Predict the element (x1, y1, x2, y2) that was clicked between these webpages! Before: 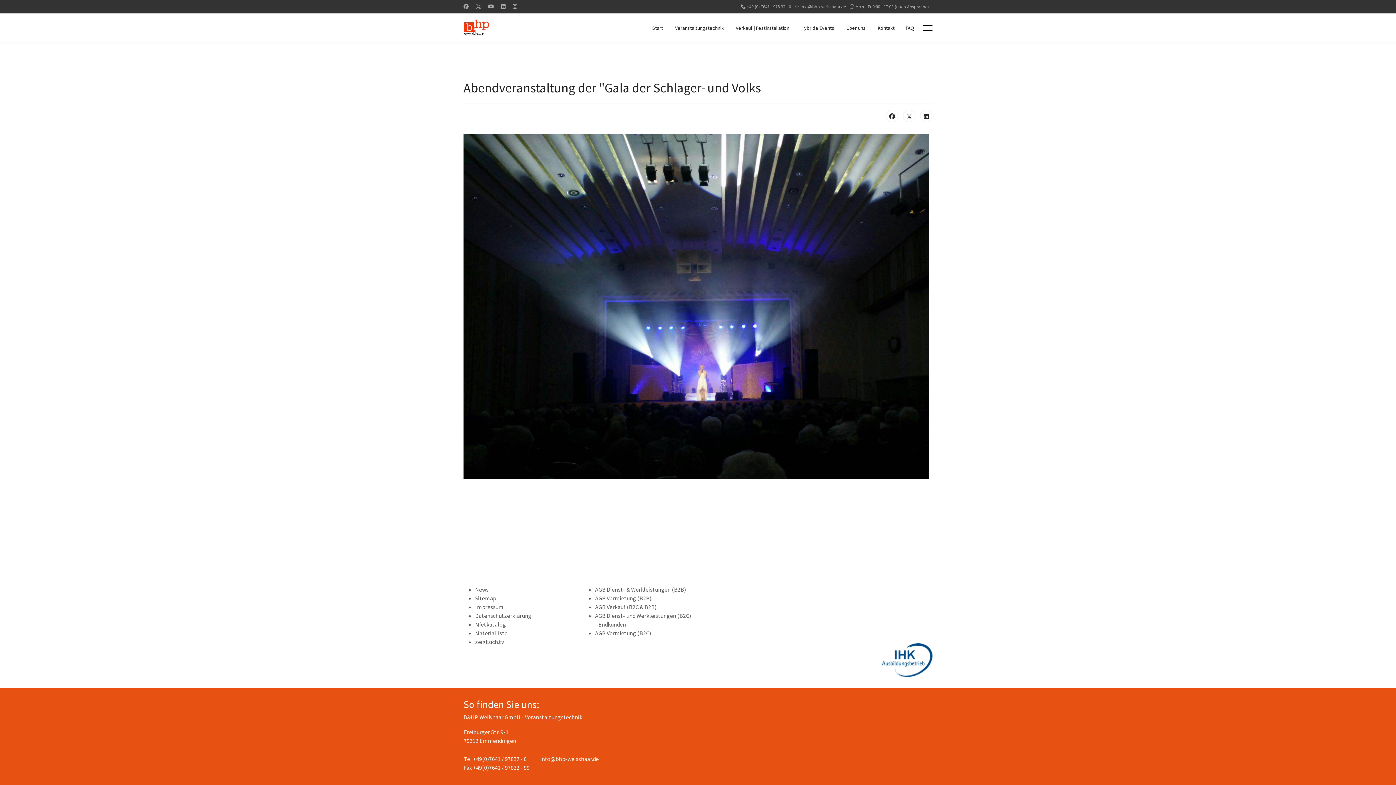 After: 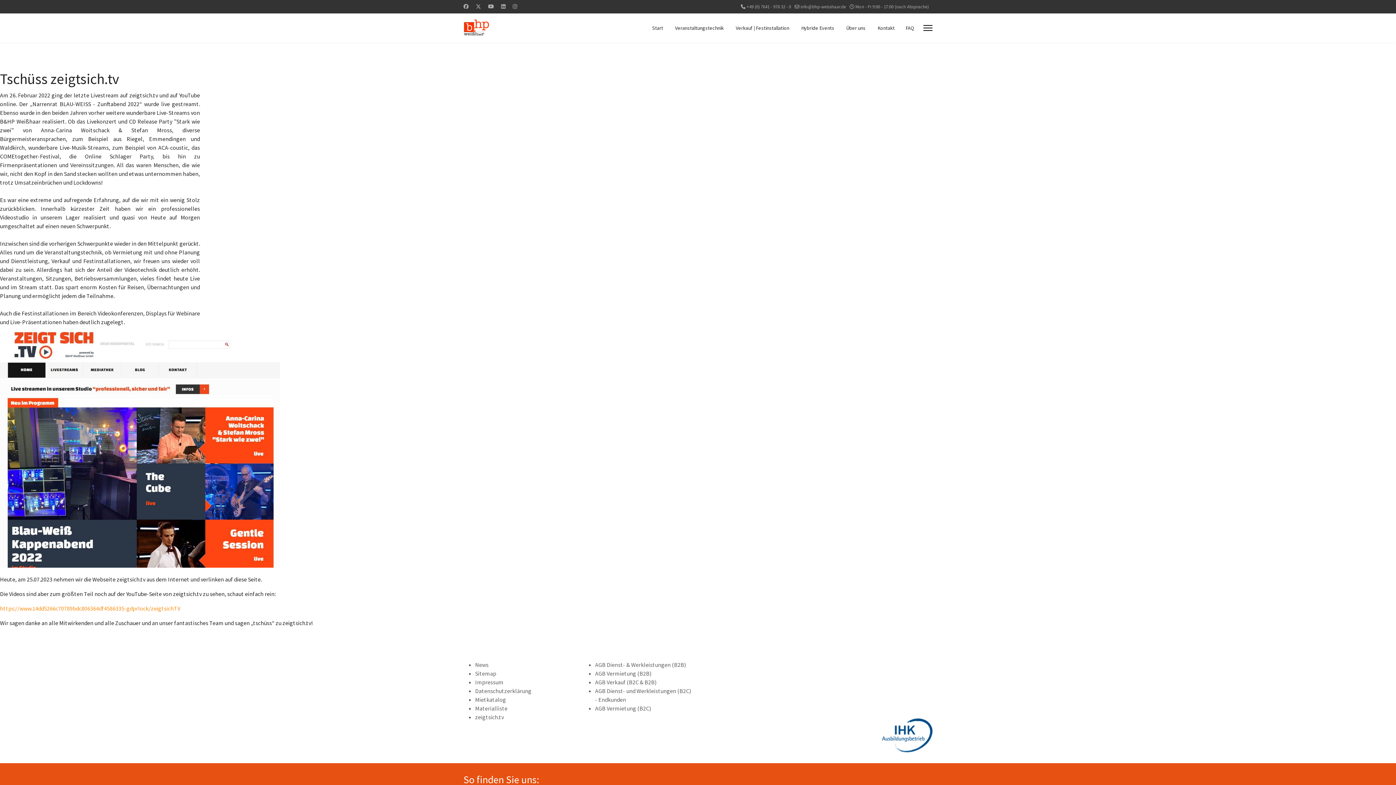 Action: bbox: (475, 638, 504, 645) label: zeigtsich.tv